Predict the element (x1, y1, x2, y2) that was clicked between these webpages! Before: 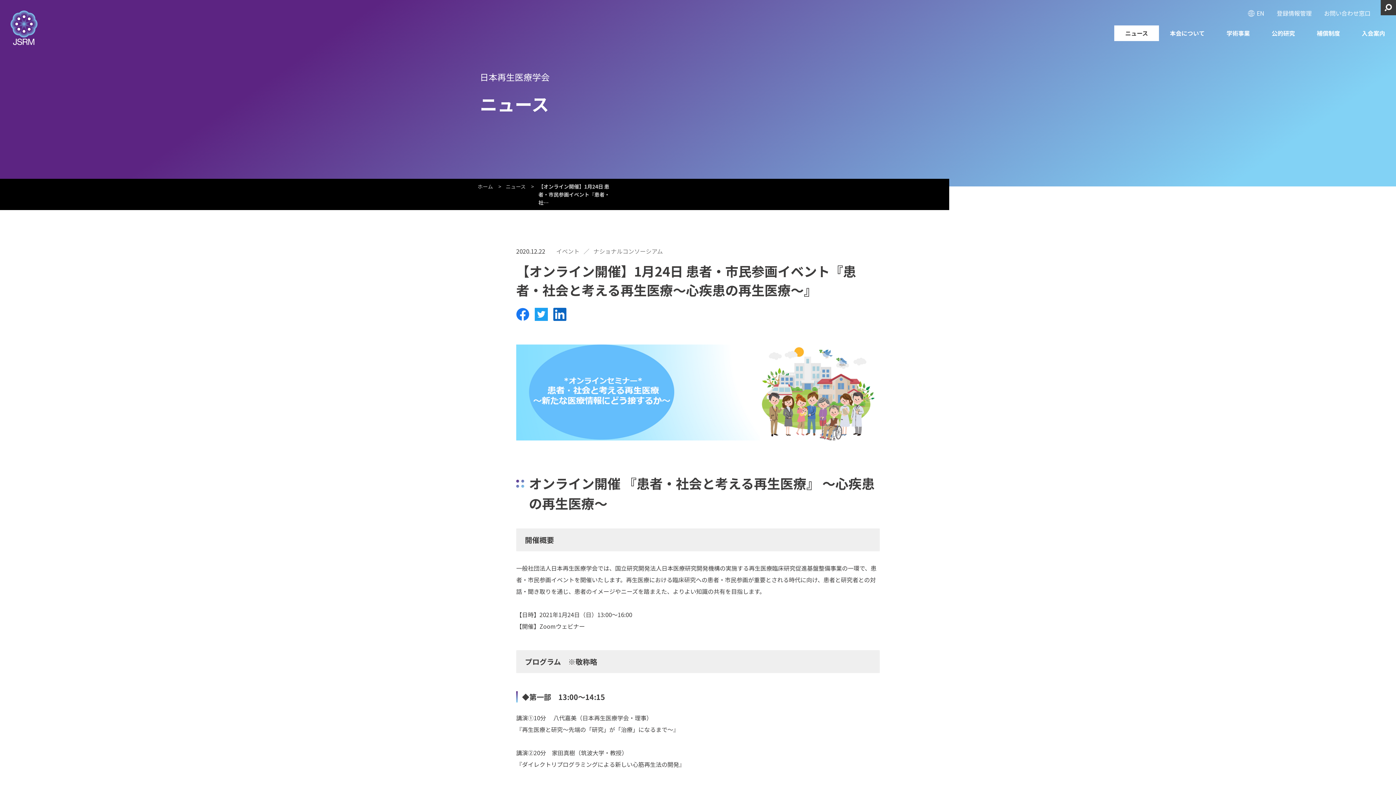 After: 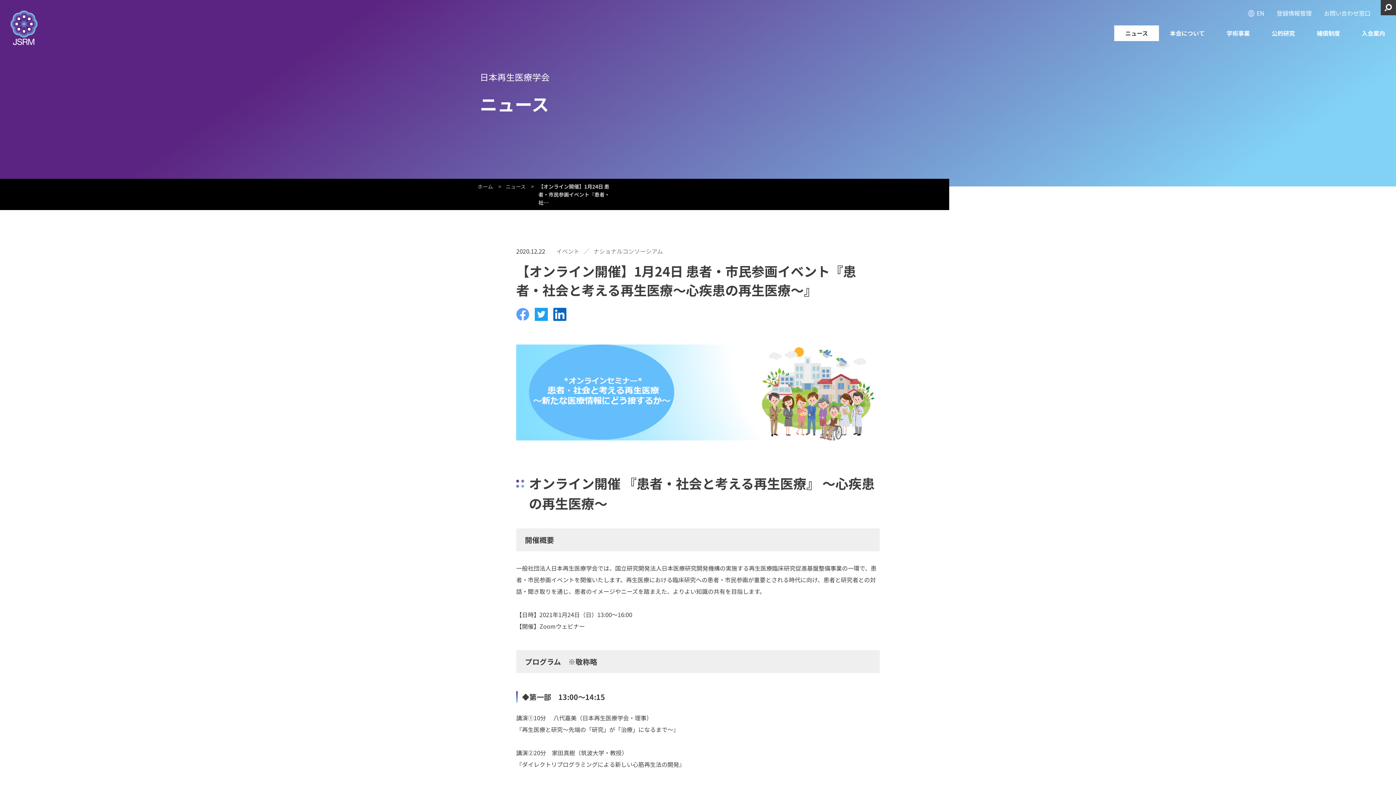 Action: bbox: (516, 312, 529, 321)